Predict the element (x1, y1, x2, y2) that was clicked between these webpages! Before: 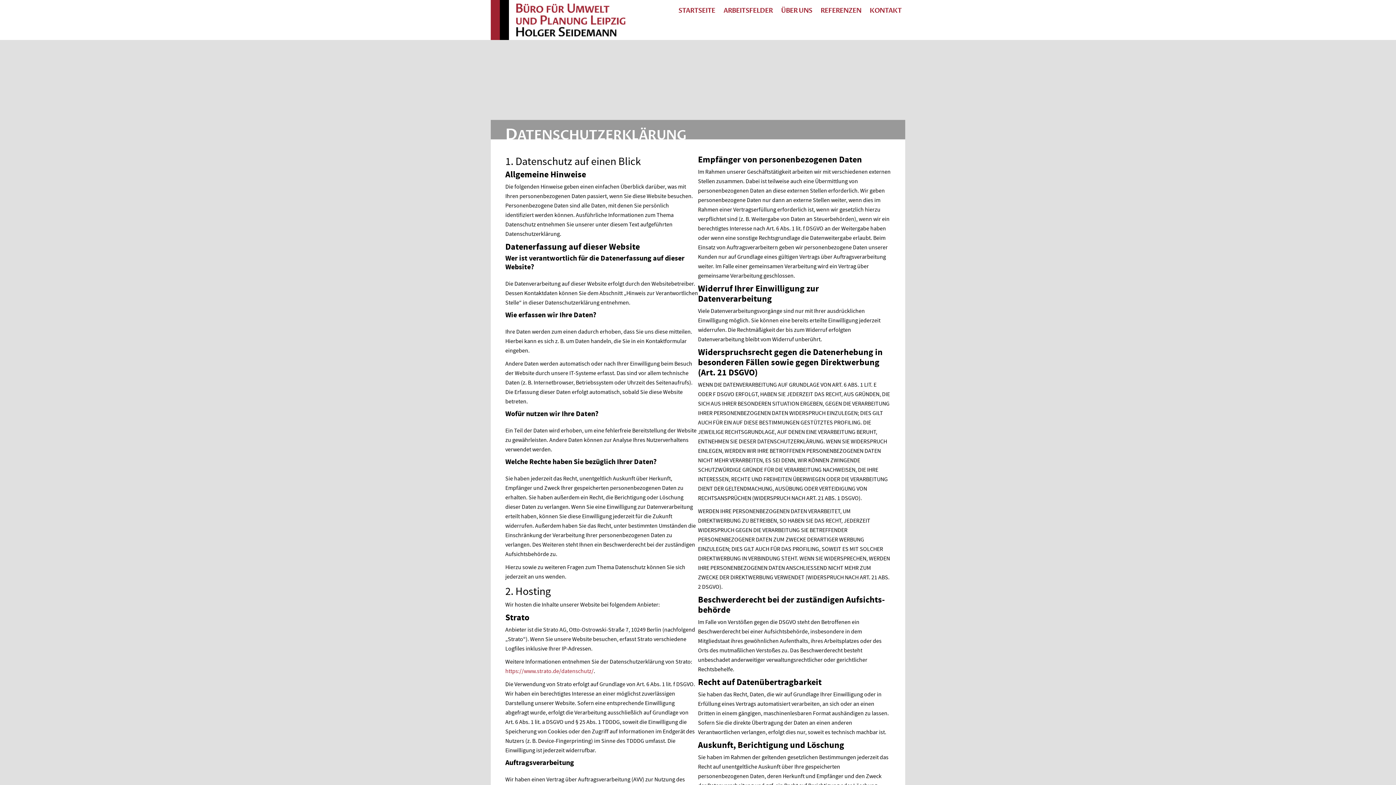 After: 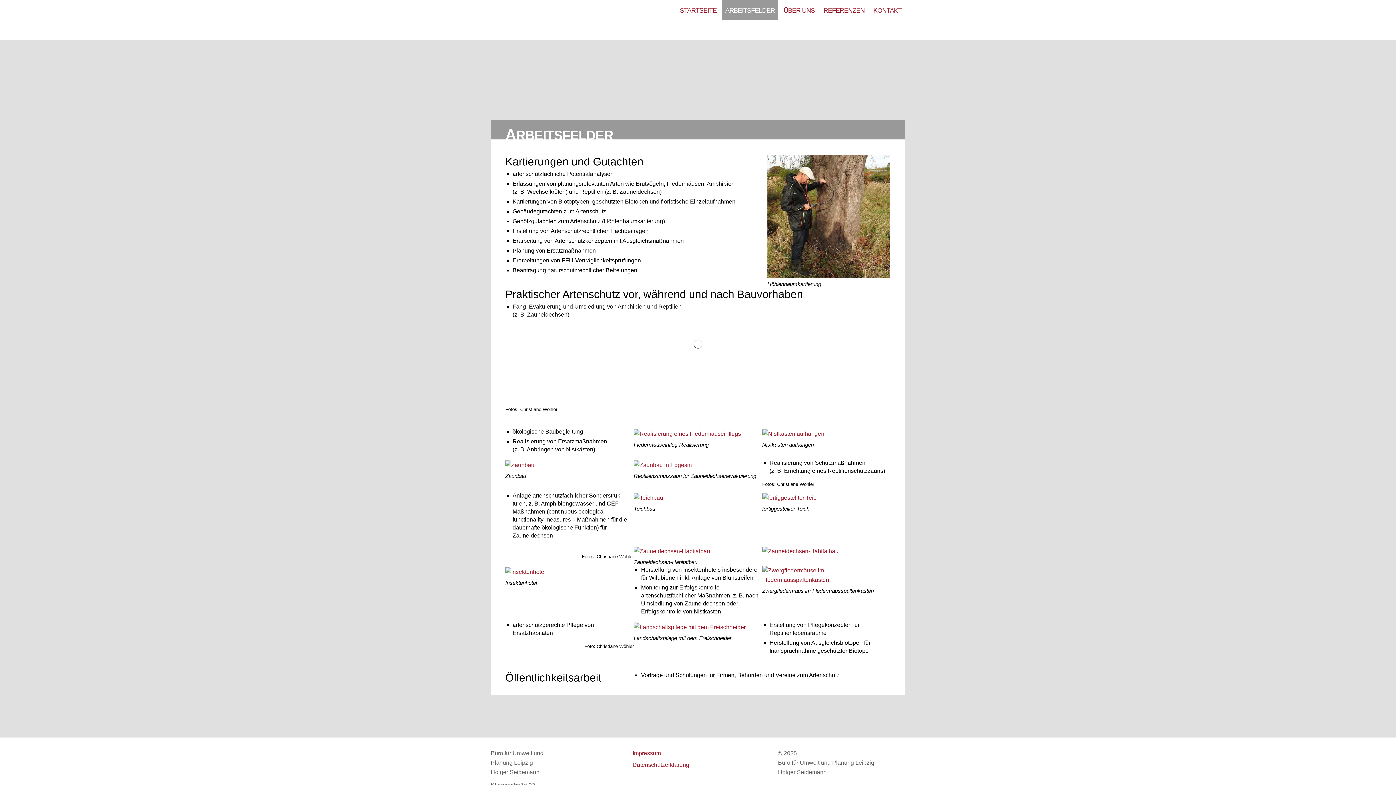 Action: bbox: (720, 0, 776, 20) label: ARBEITSFELDER